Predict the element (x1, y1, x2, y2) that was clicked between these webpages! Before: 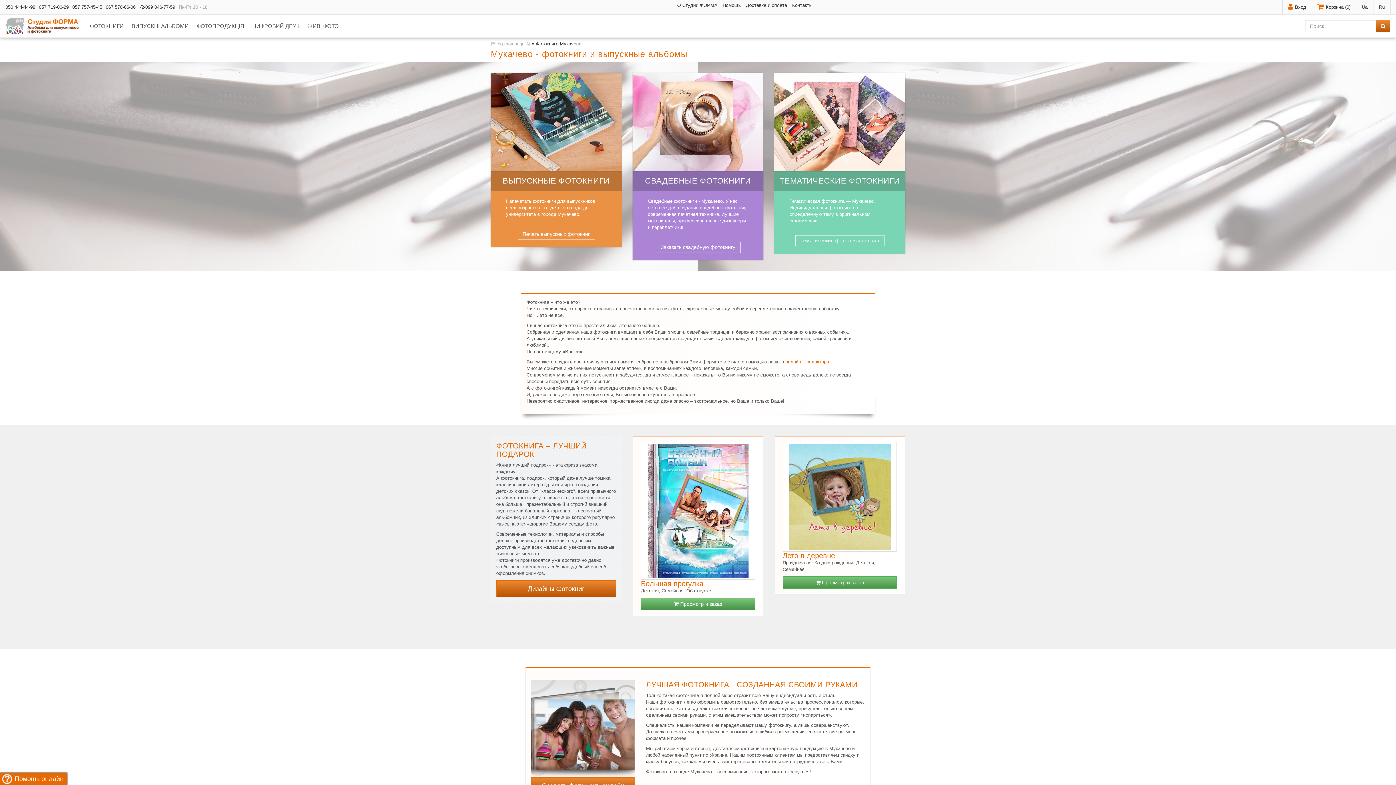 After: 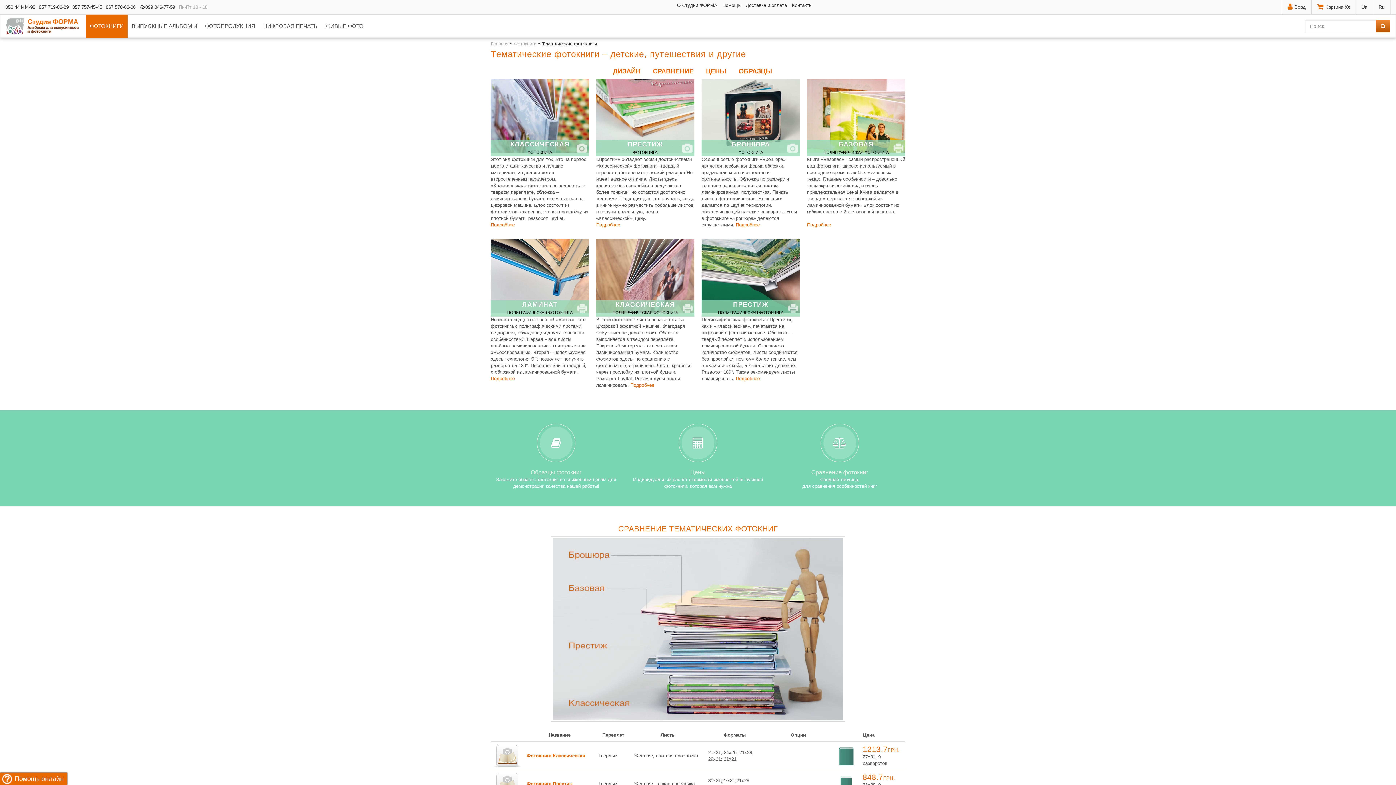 Action: bbox: (774, 115, 905, 120)